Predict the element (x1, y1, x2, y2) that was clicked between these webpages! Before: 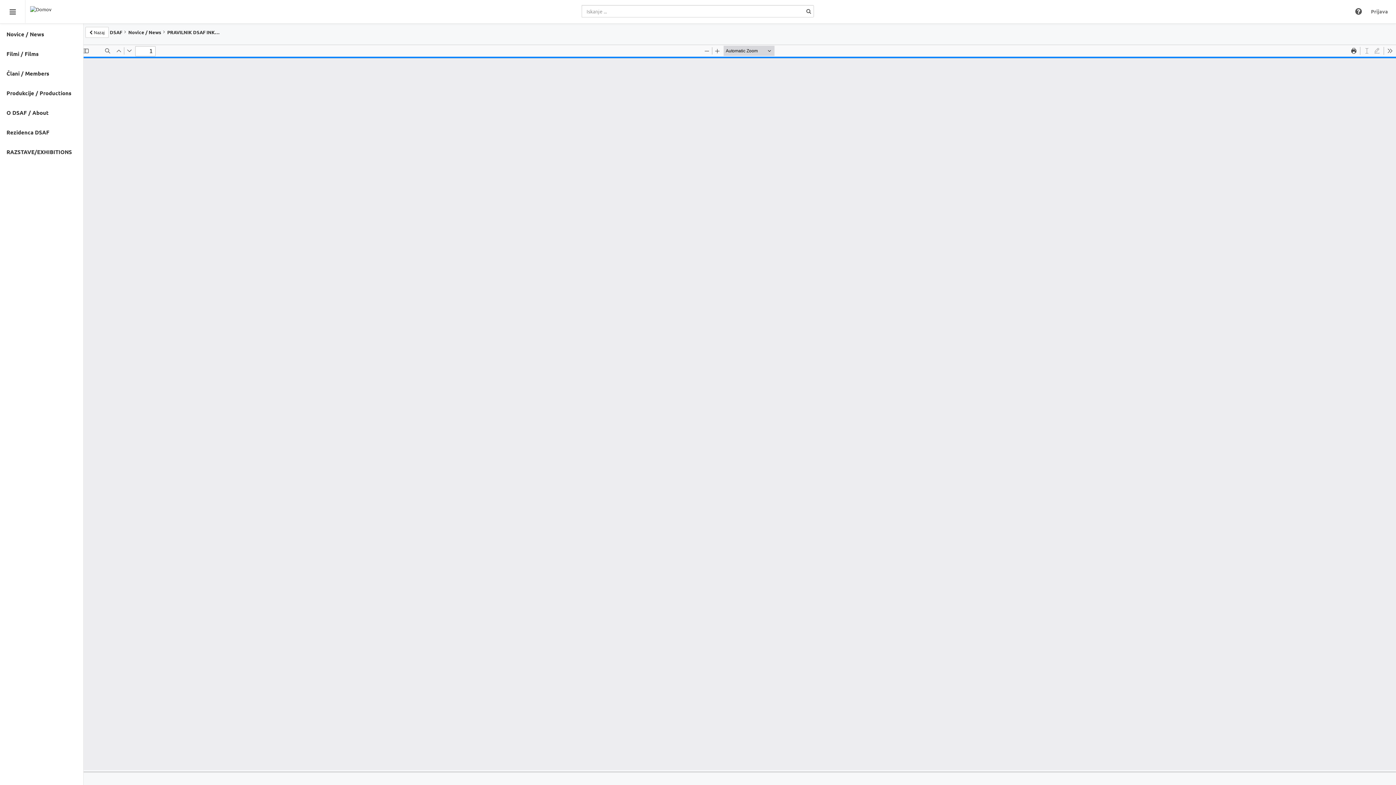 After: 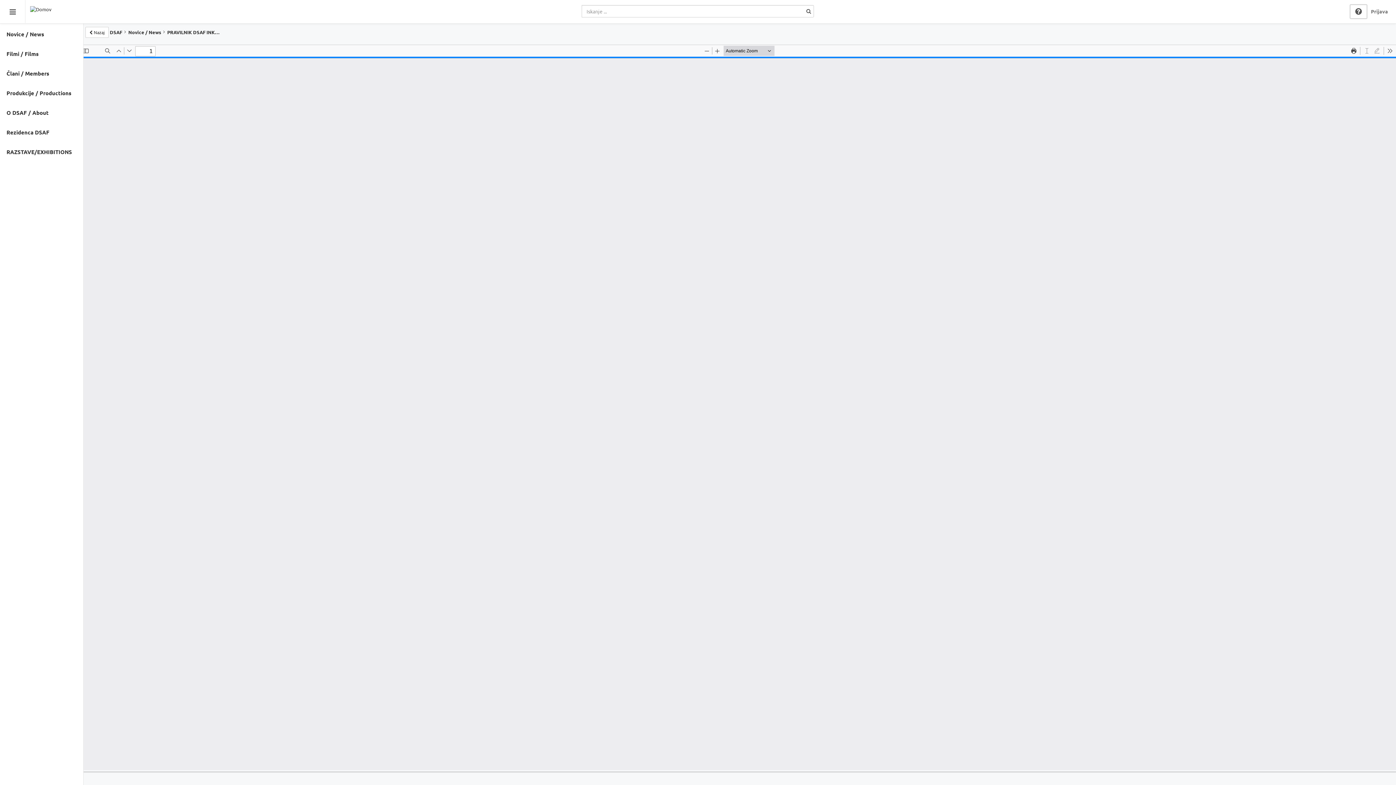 Action: bbox: (1354, 5, 1370, 18)